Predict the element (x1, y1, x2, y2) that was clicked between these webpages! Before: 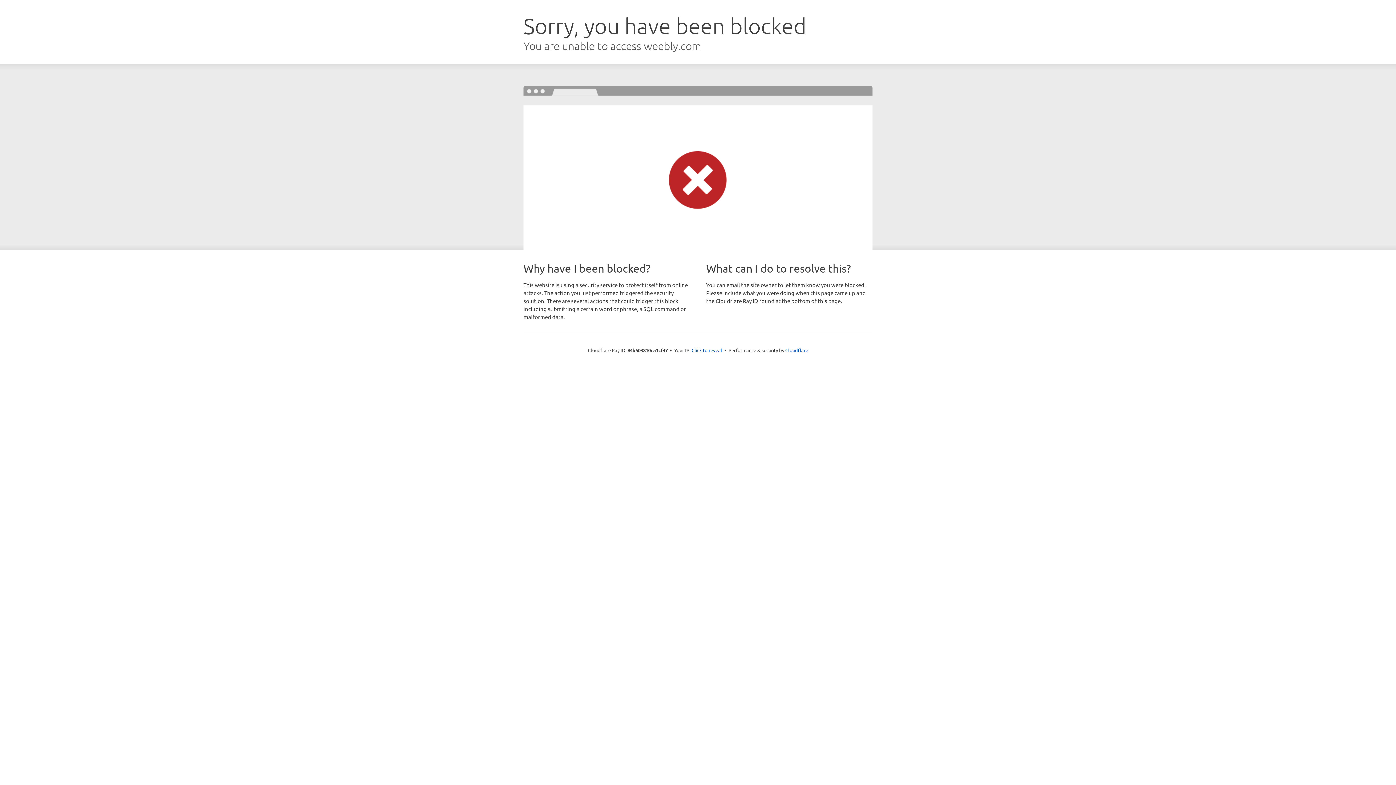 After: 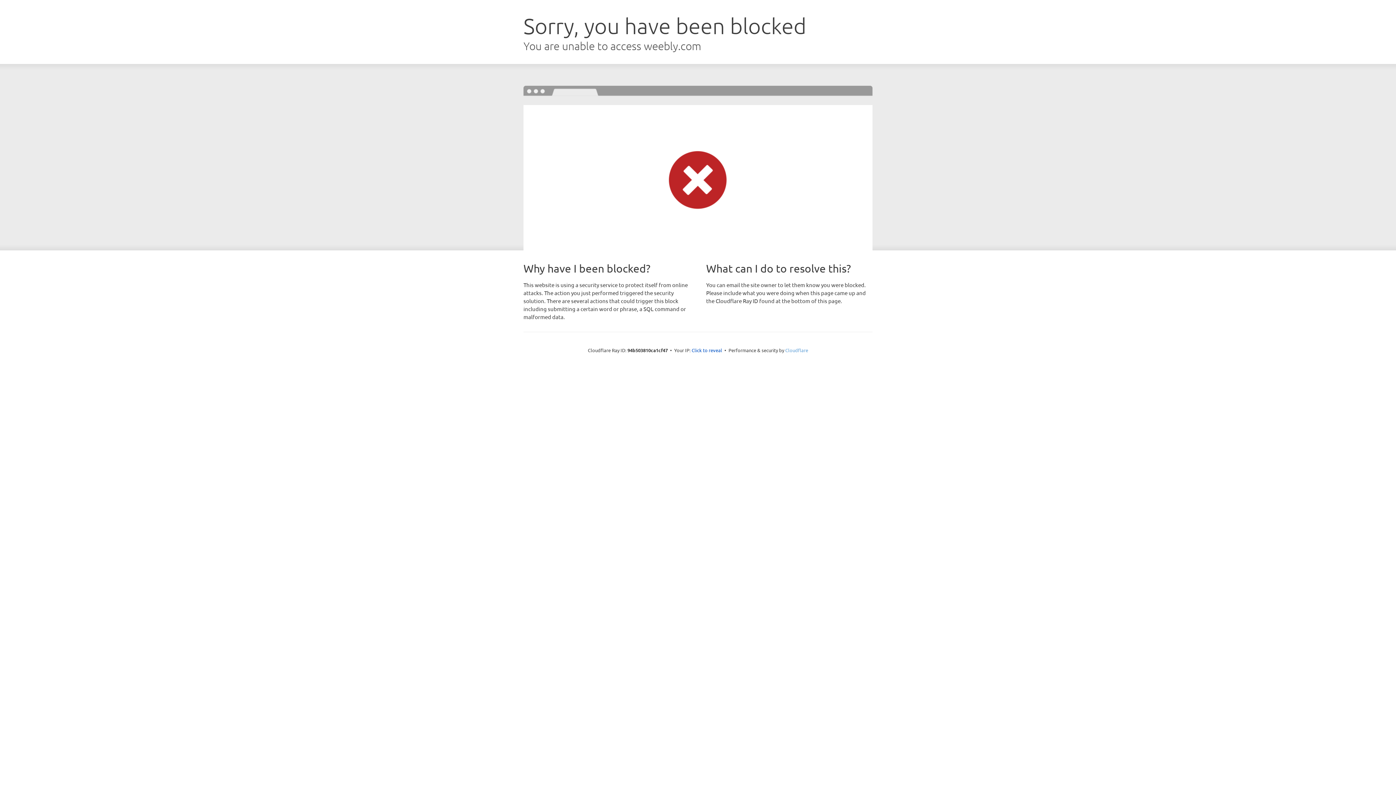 Action: label: Cloudflare bbox: (785, 347, 808, 353)